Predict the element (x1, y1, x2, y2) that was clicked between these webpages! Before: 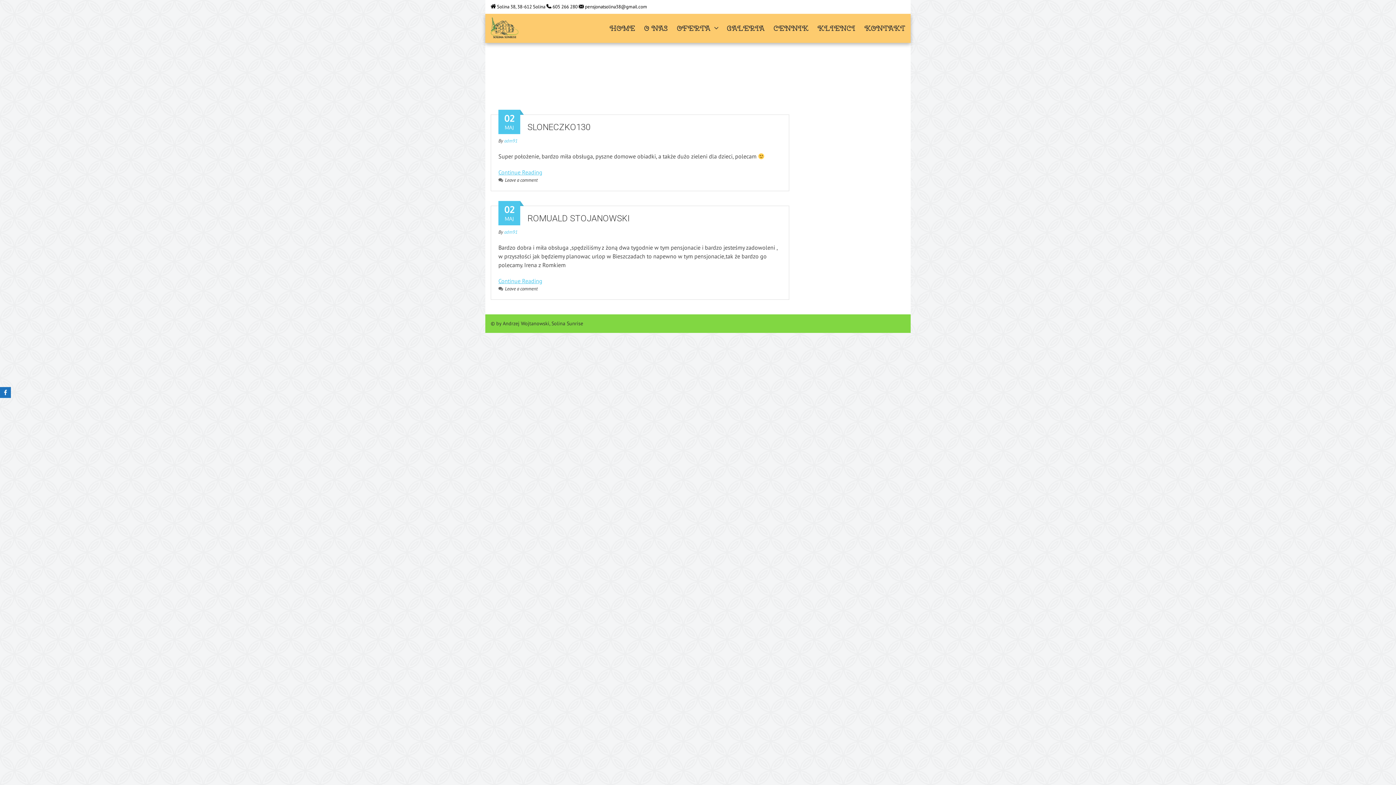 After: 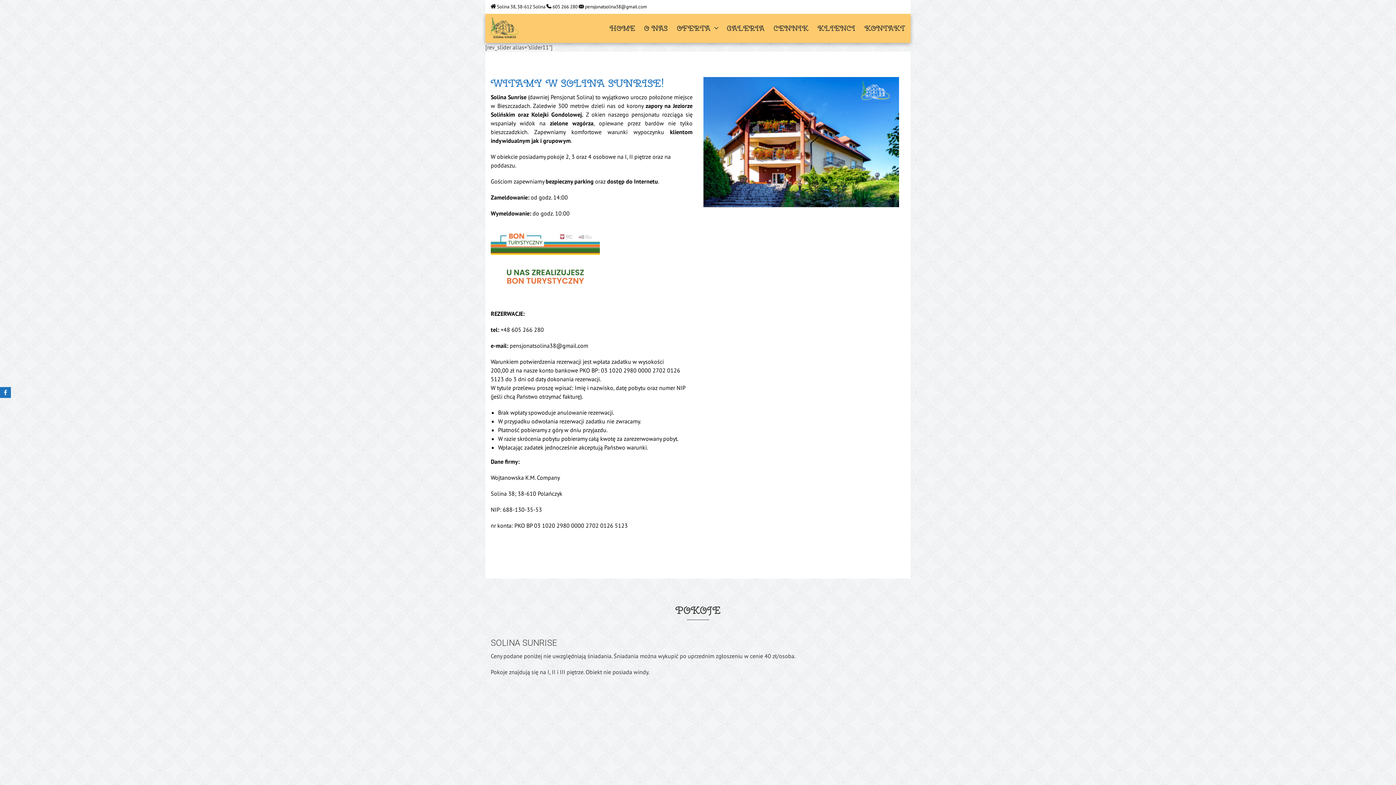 Action: bbox: (609, 22, 635, 33) label: HOME